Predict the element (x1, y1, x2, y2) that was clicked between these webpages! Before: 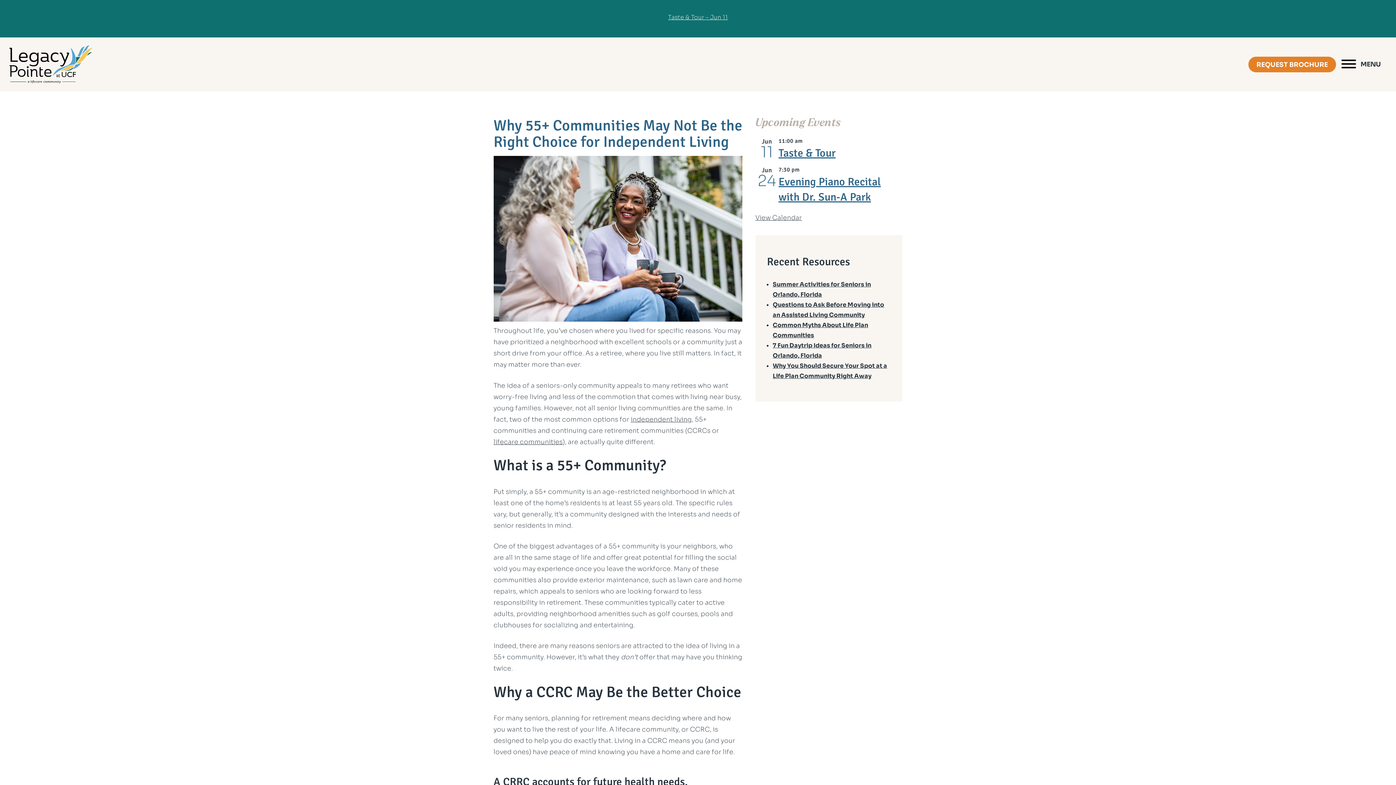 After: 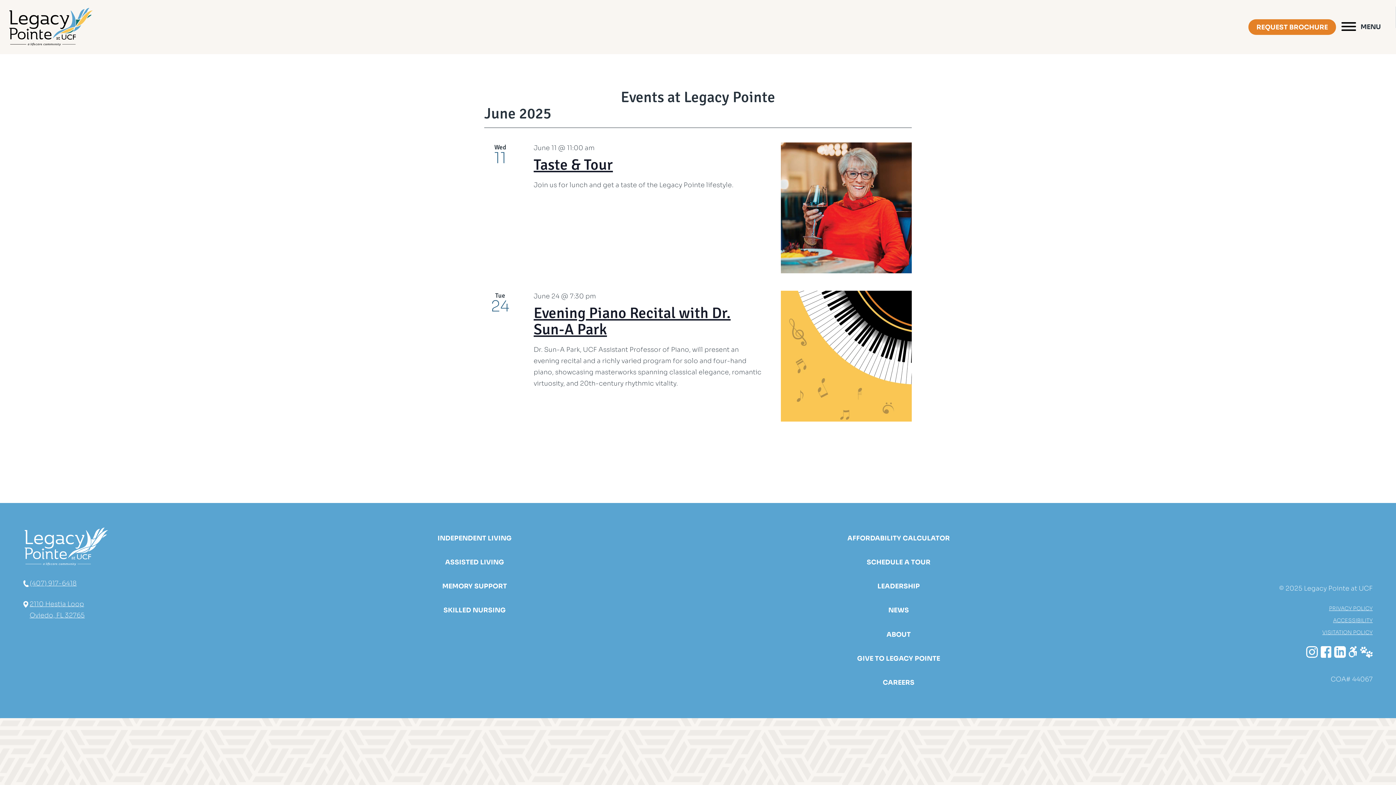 Action: label: View Calendar bbox: (755, 213, 802, 221)